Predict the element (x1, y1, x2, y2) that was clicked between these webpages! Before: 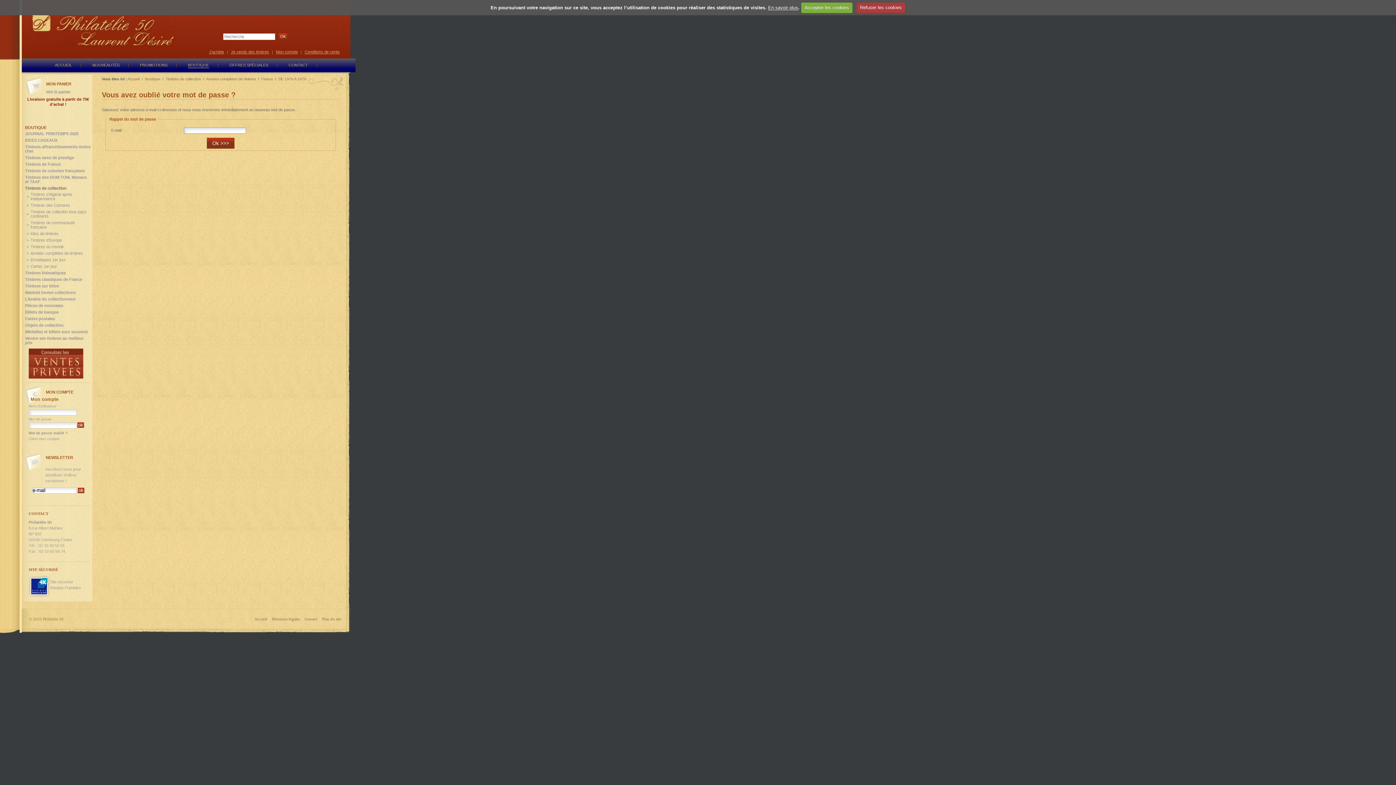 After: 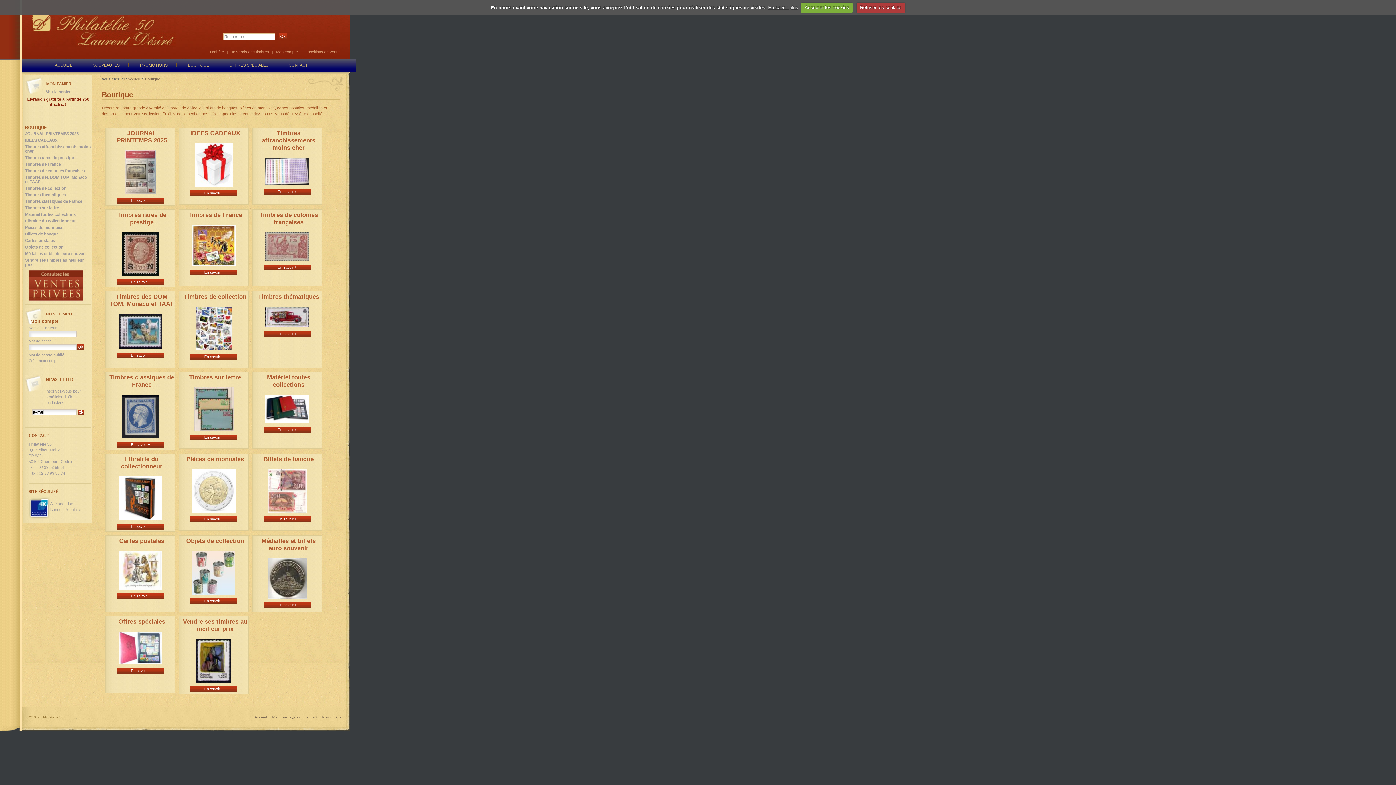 Action: label: BOUTIQUE bbox: (188, 62, 209, 68)